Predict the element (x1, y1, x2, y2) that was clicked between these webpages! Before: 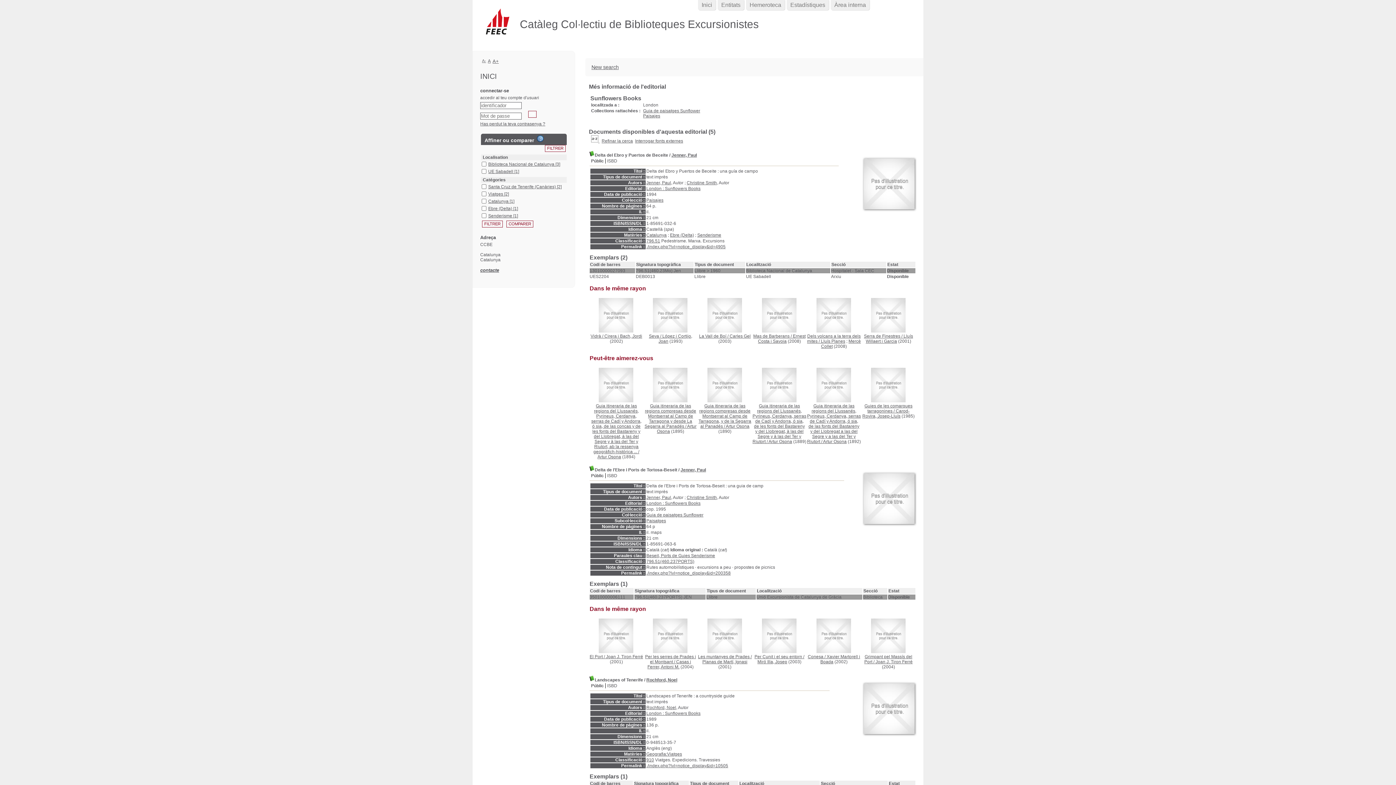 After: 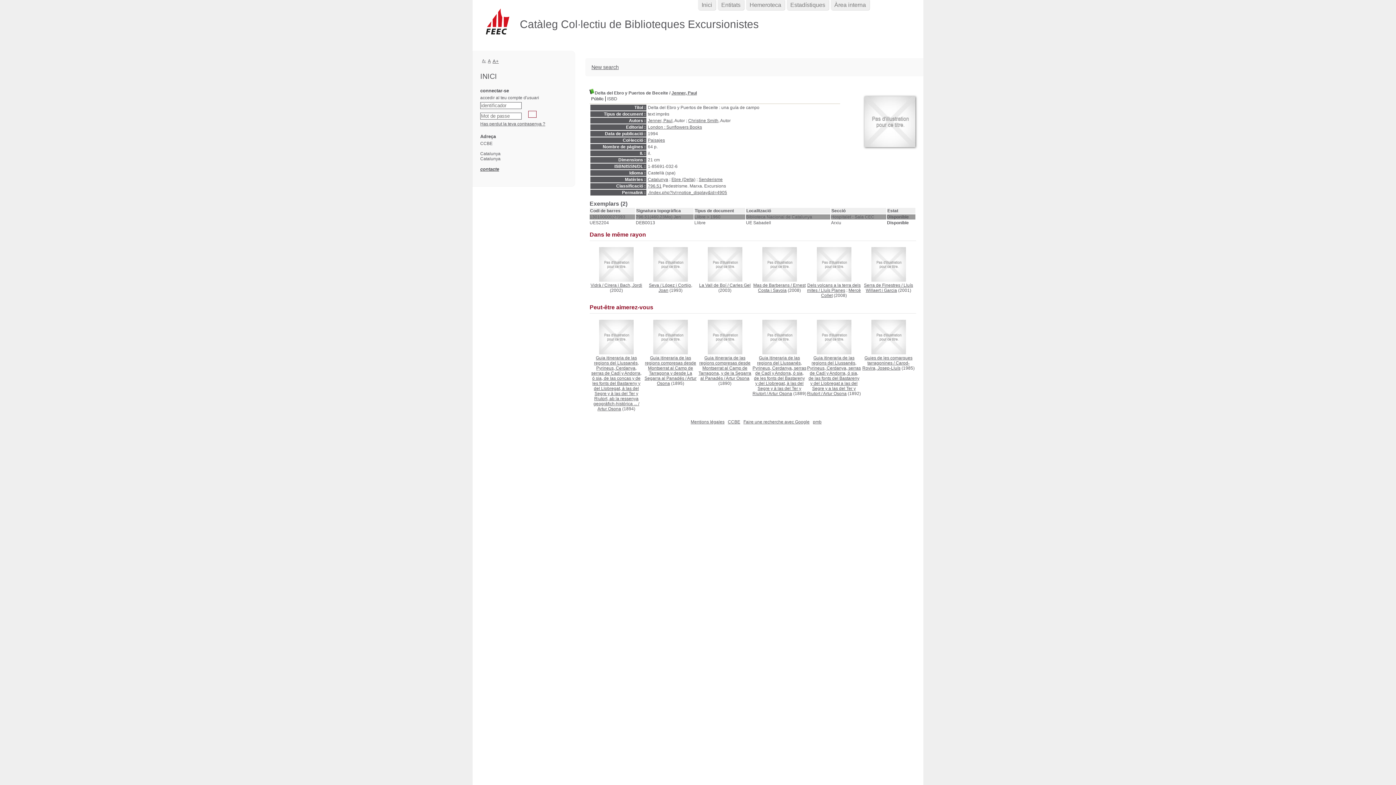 Action: label: ./index.php?lvl=notice_display&id=4905 bbox: (646, 244, 725, 249)